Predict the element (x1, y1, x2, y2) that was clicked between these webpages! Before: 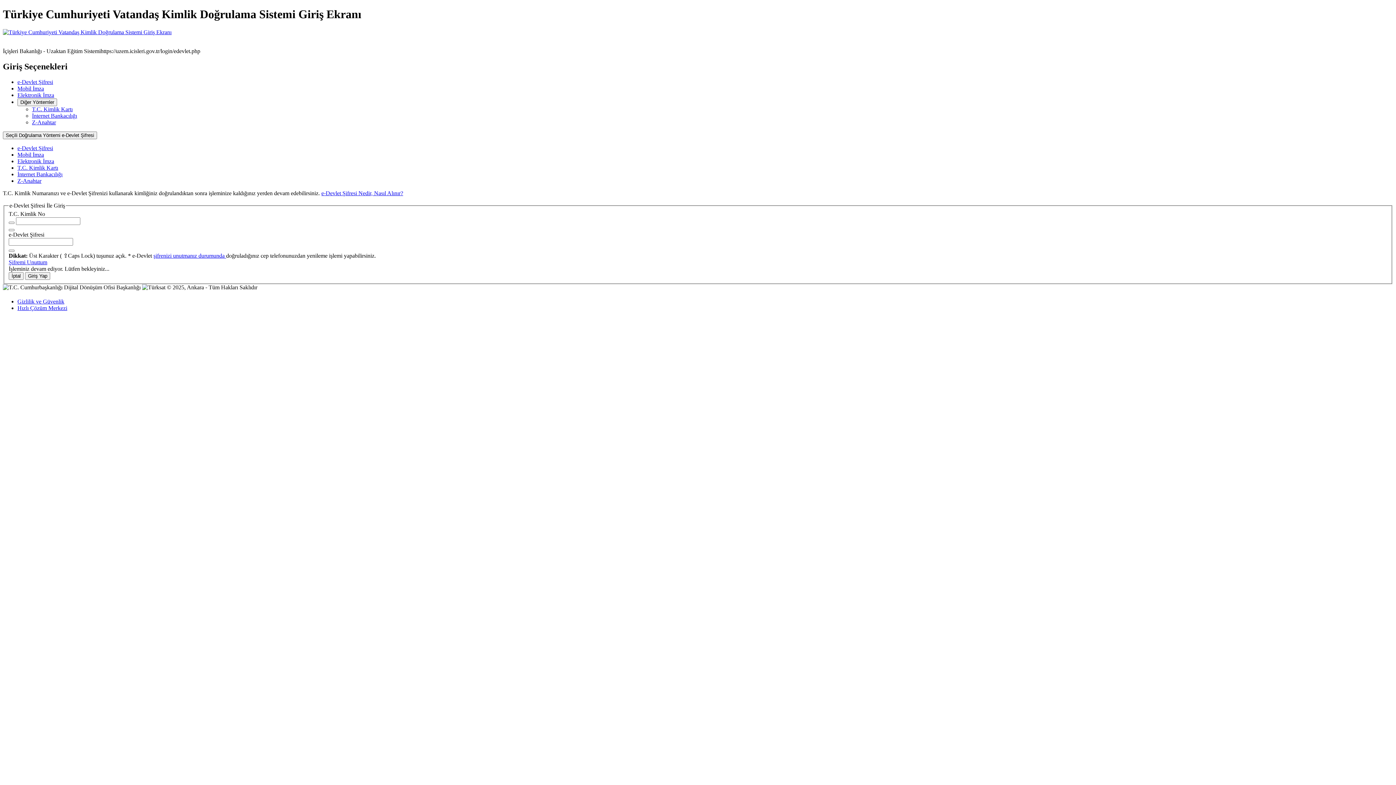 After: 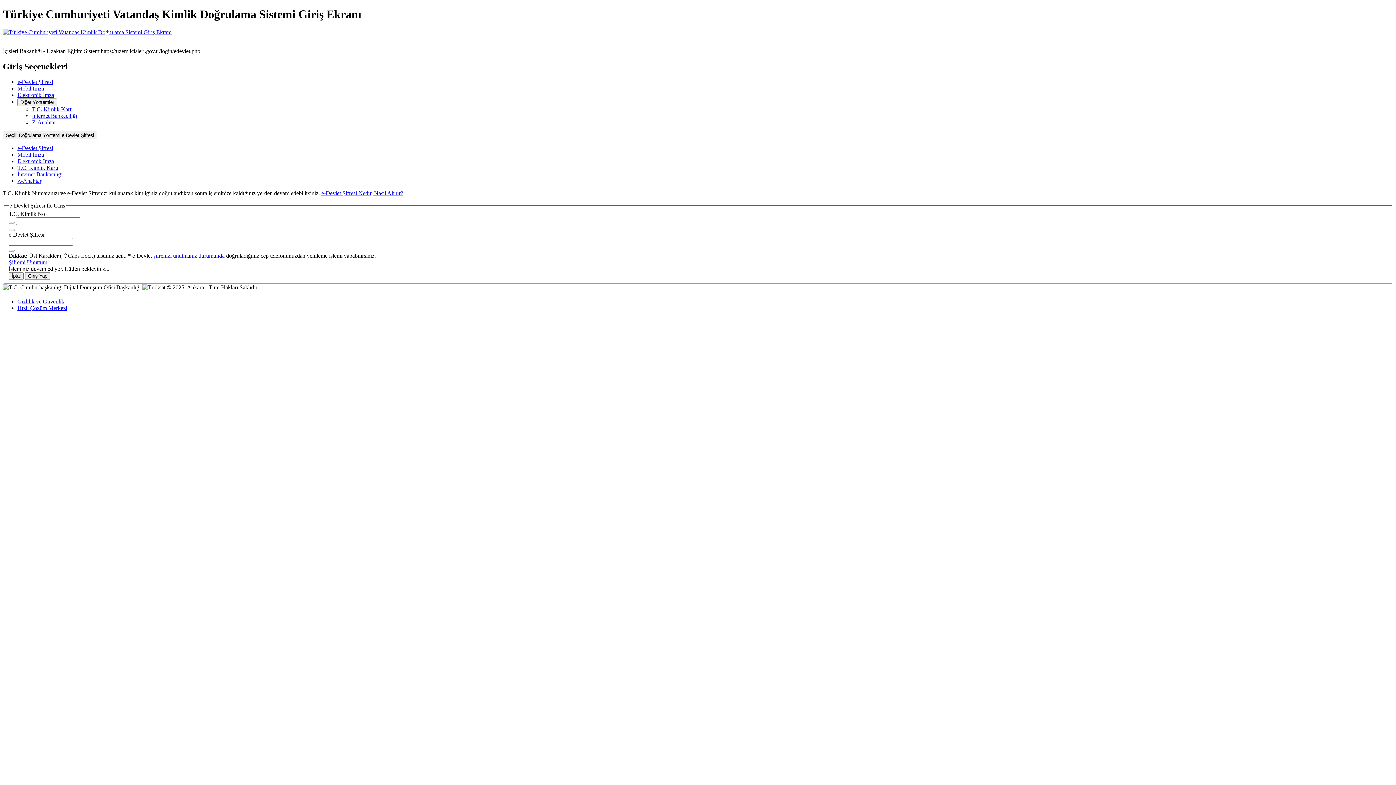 Action: label: Gizlilik ve Güvenlik bbox: (17, 298, 64, 304)